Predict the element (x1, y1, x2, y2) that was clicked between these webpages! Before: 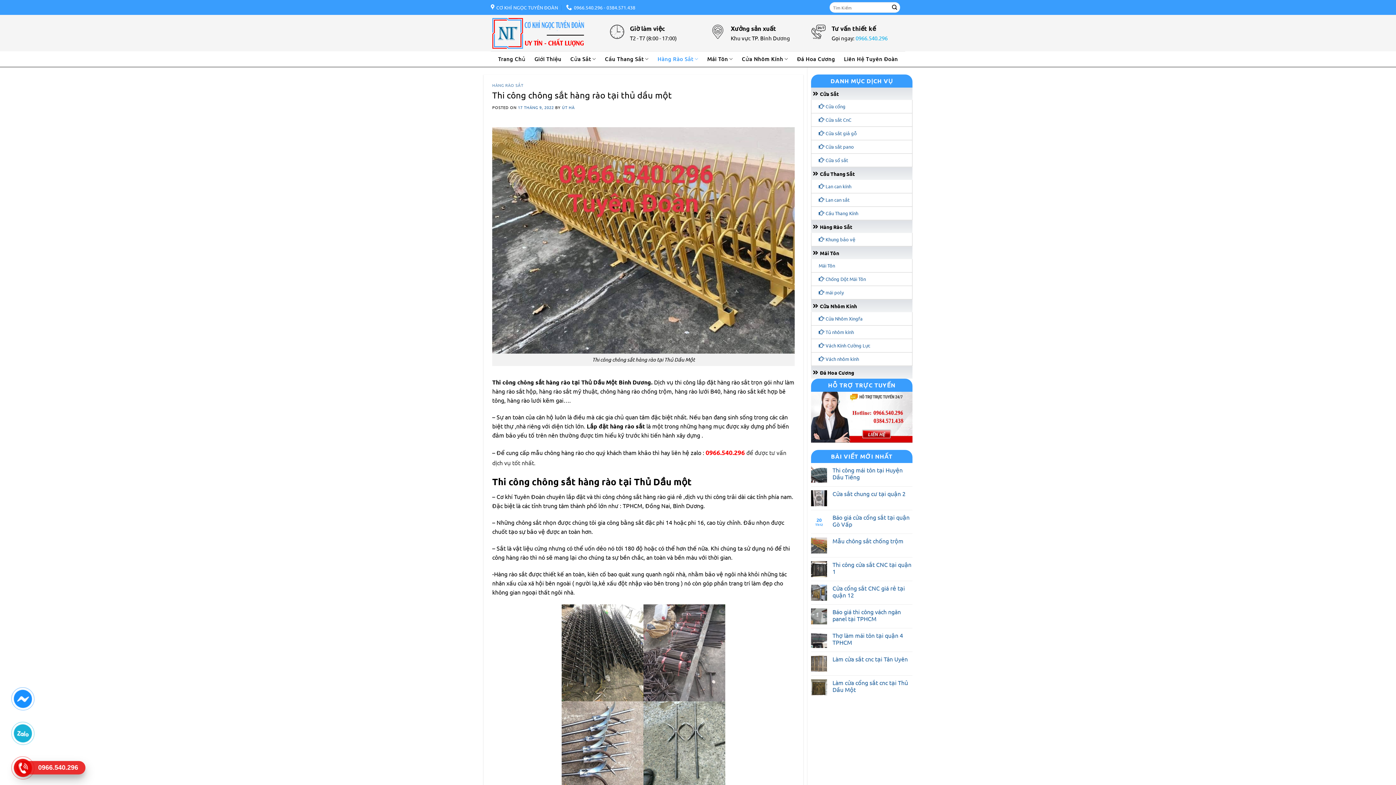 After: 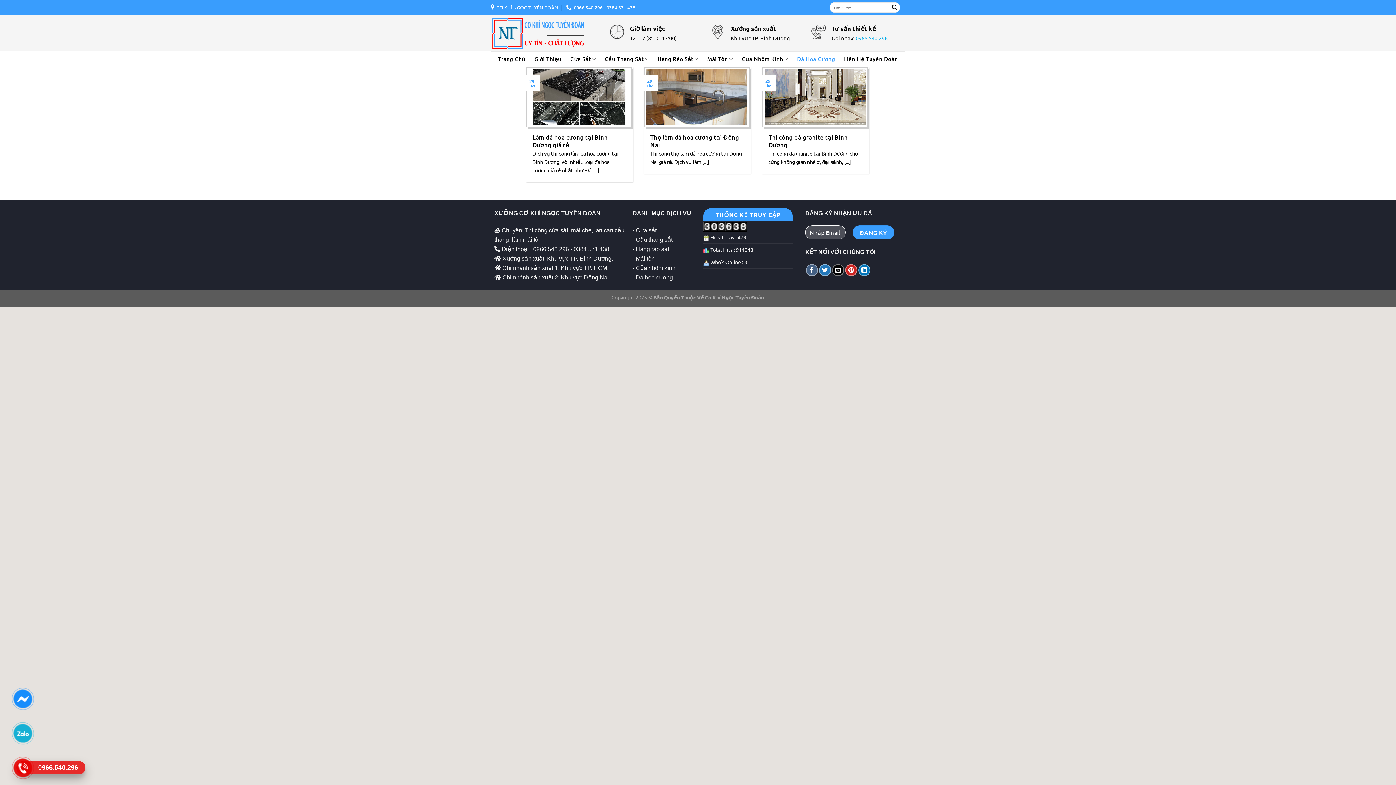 Action: bbox: (811, 366, 912, 378) label: Đá Hoa Cương